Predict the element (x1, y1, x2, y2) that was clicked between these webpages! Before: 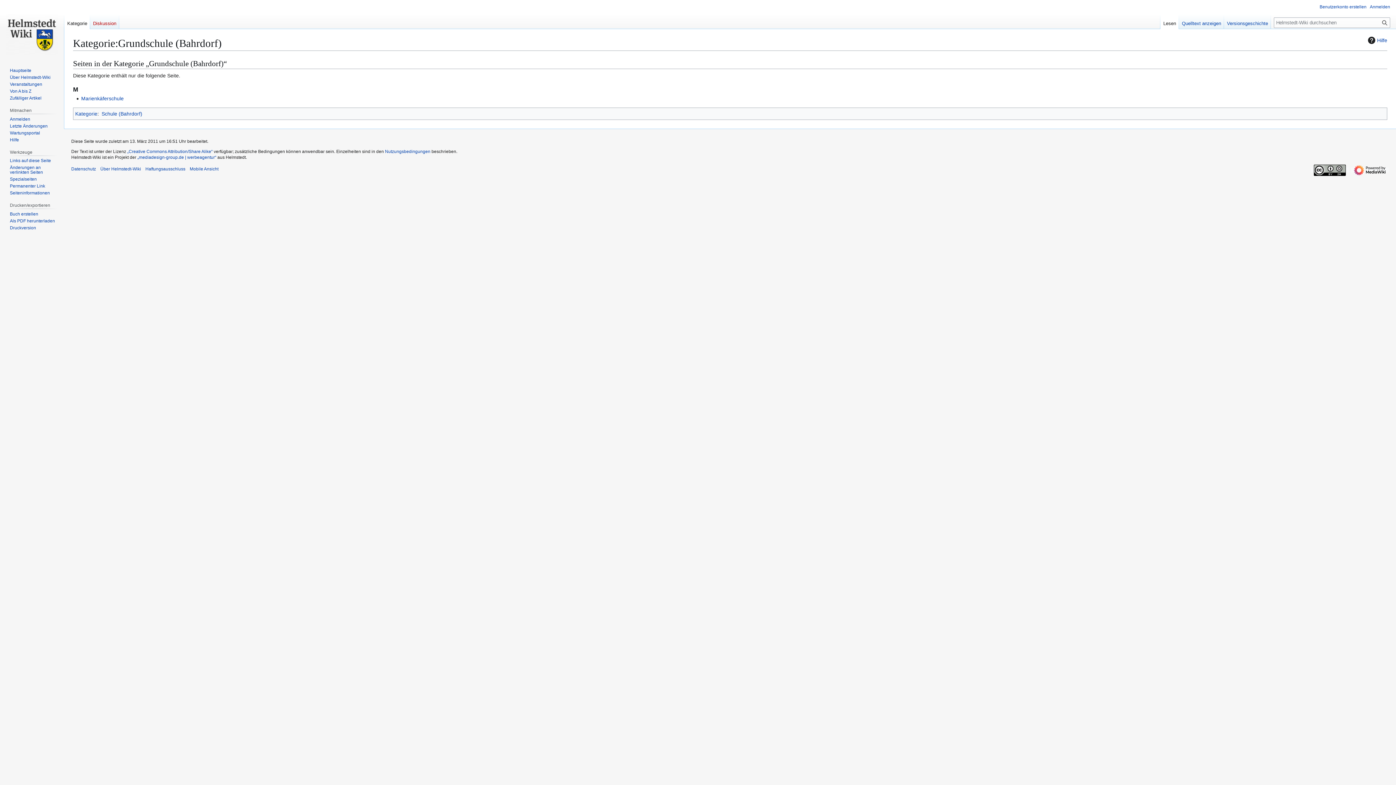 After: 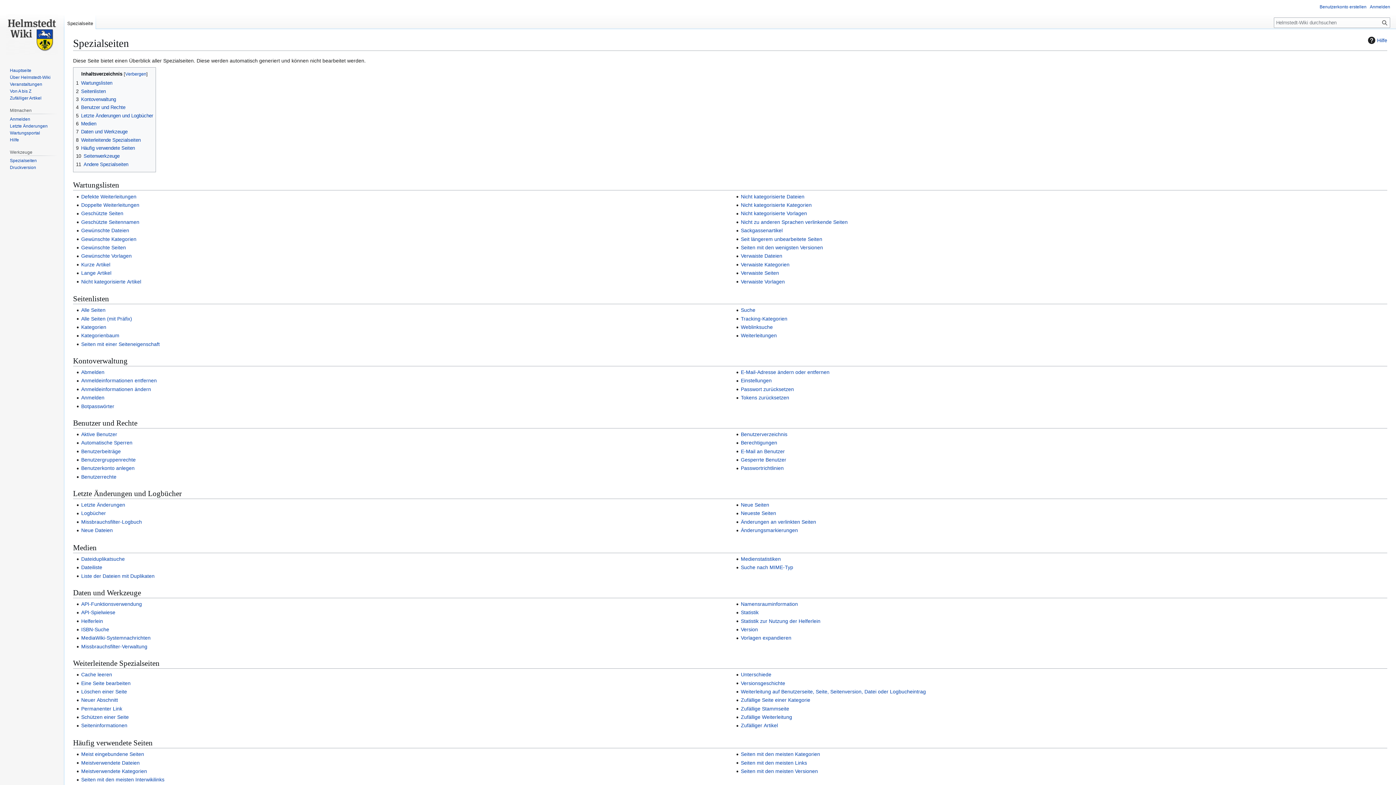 Action: label: Spezialseiten bbox: (9, 176, 36, 181)